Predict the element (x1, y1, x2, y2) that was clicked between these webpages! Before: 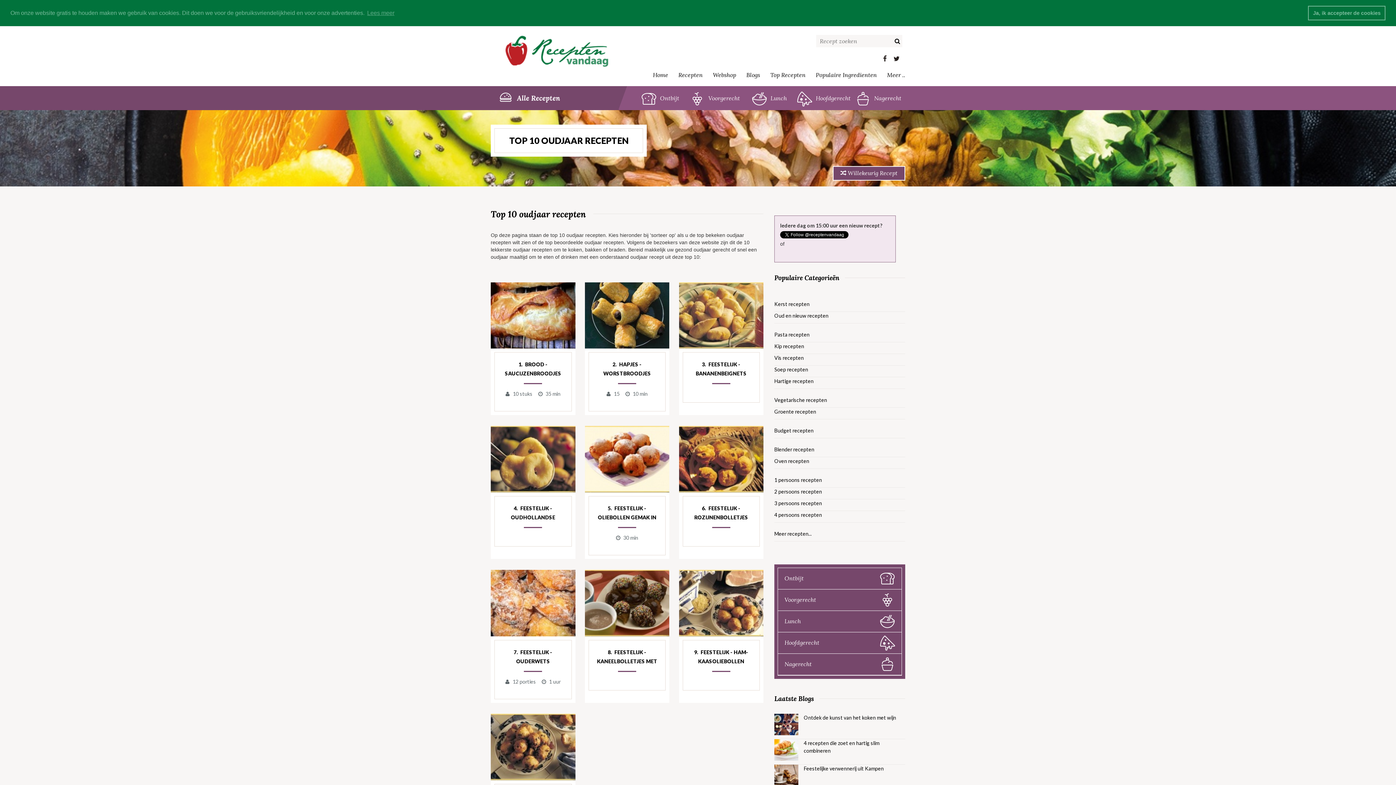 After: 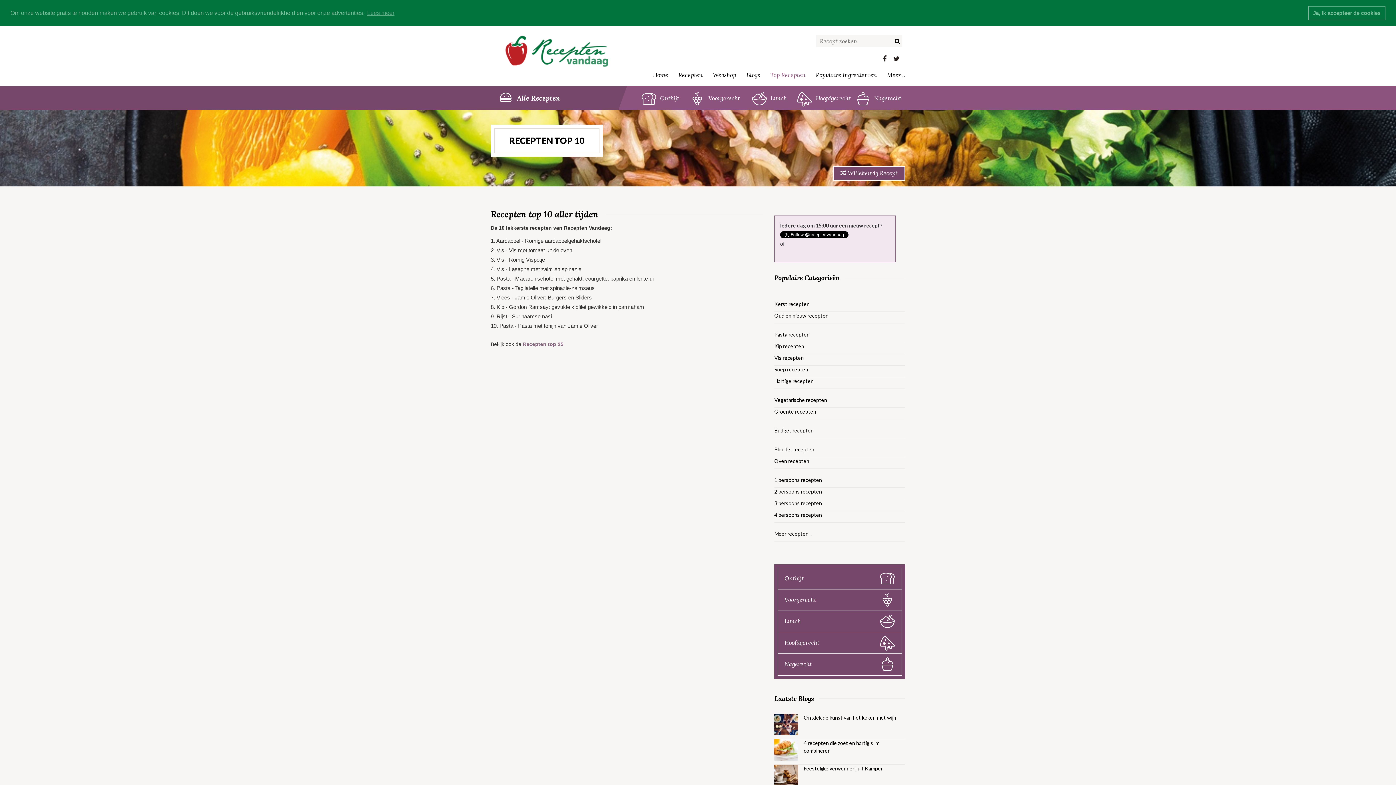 Action: label: Top Recepten bbox: (770, 63, 805, 86)